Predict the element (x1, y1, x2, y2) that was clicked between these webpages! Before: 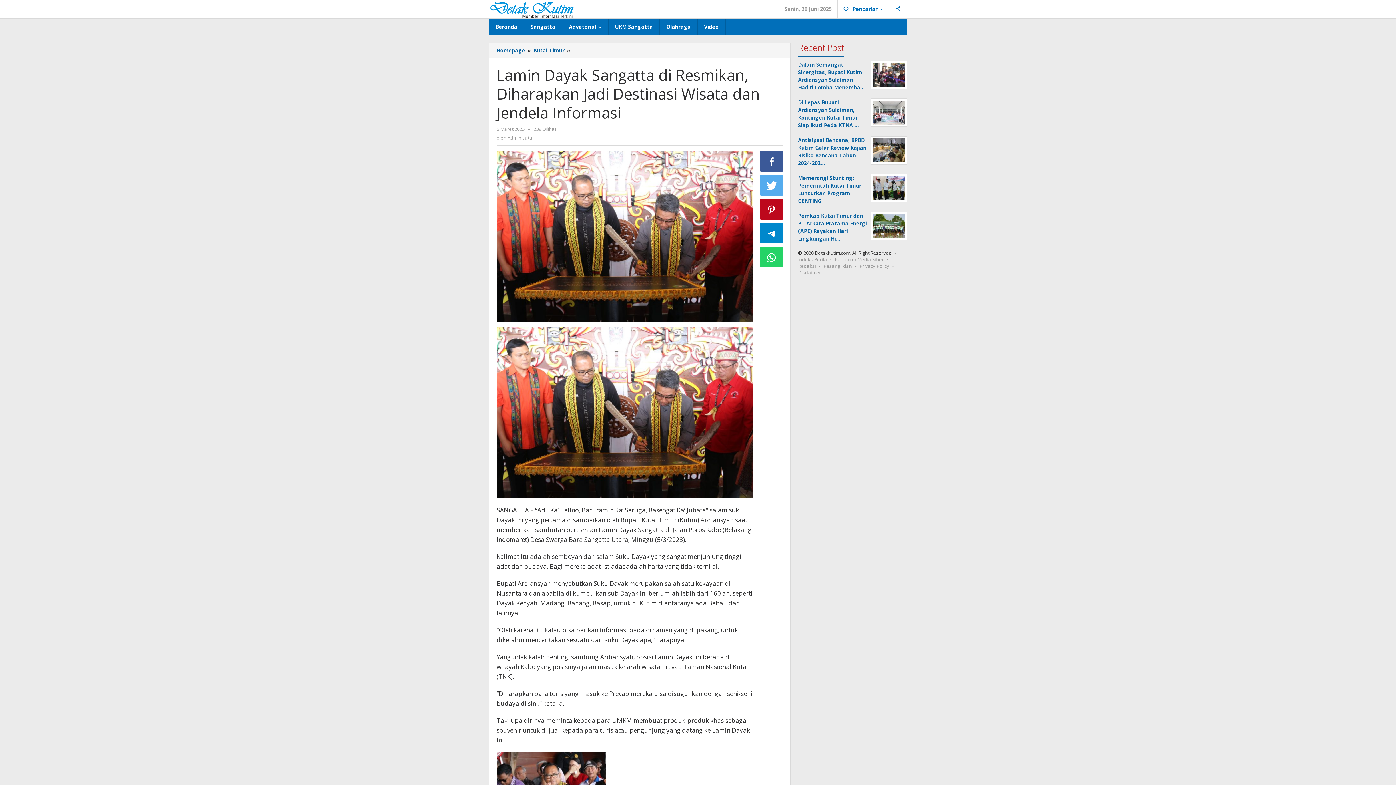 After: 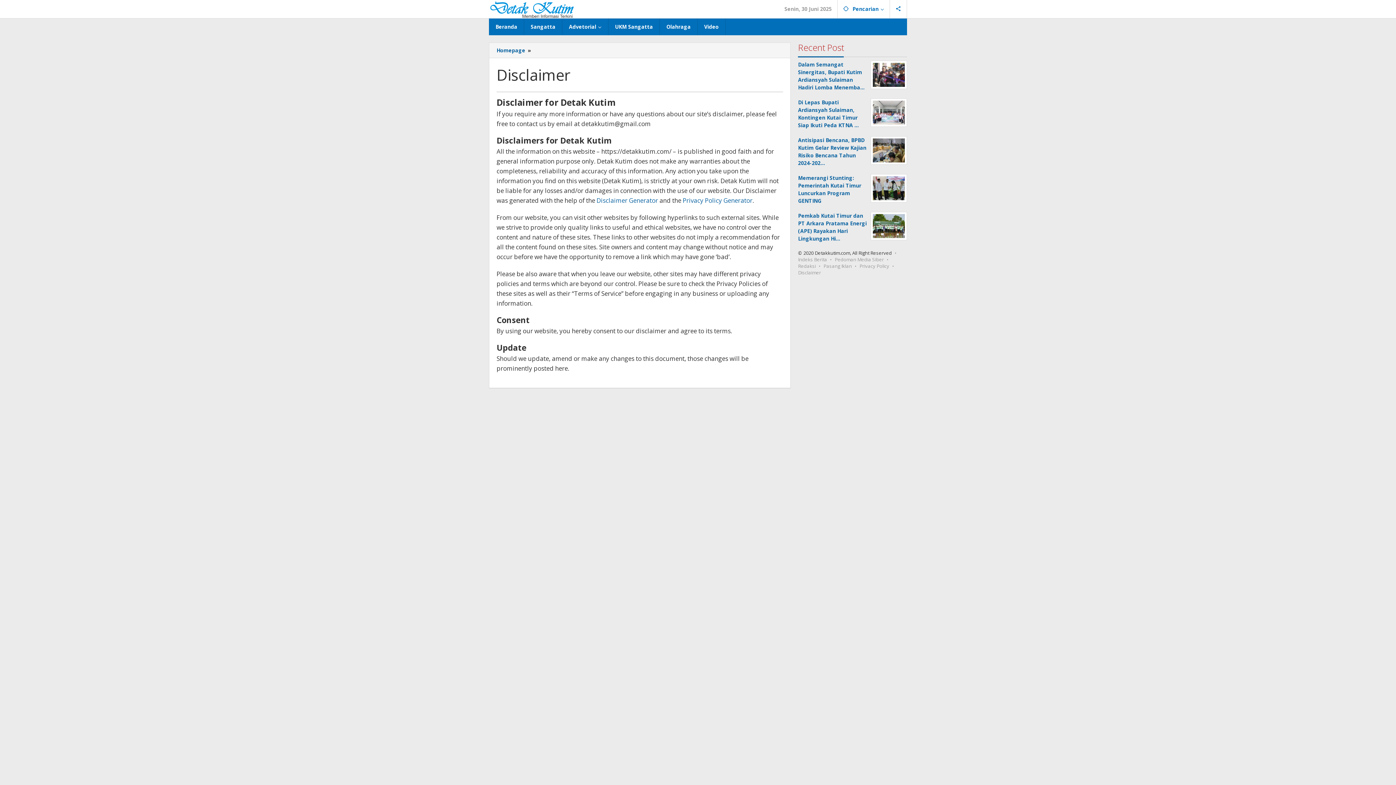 Action: bbox: (798, 269, 821, 276) label: Disclaimer